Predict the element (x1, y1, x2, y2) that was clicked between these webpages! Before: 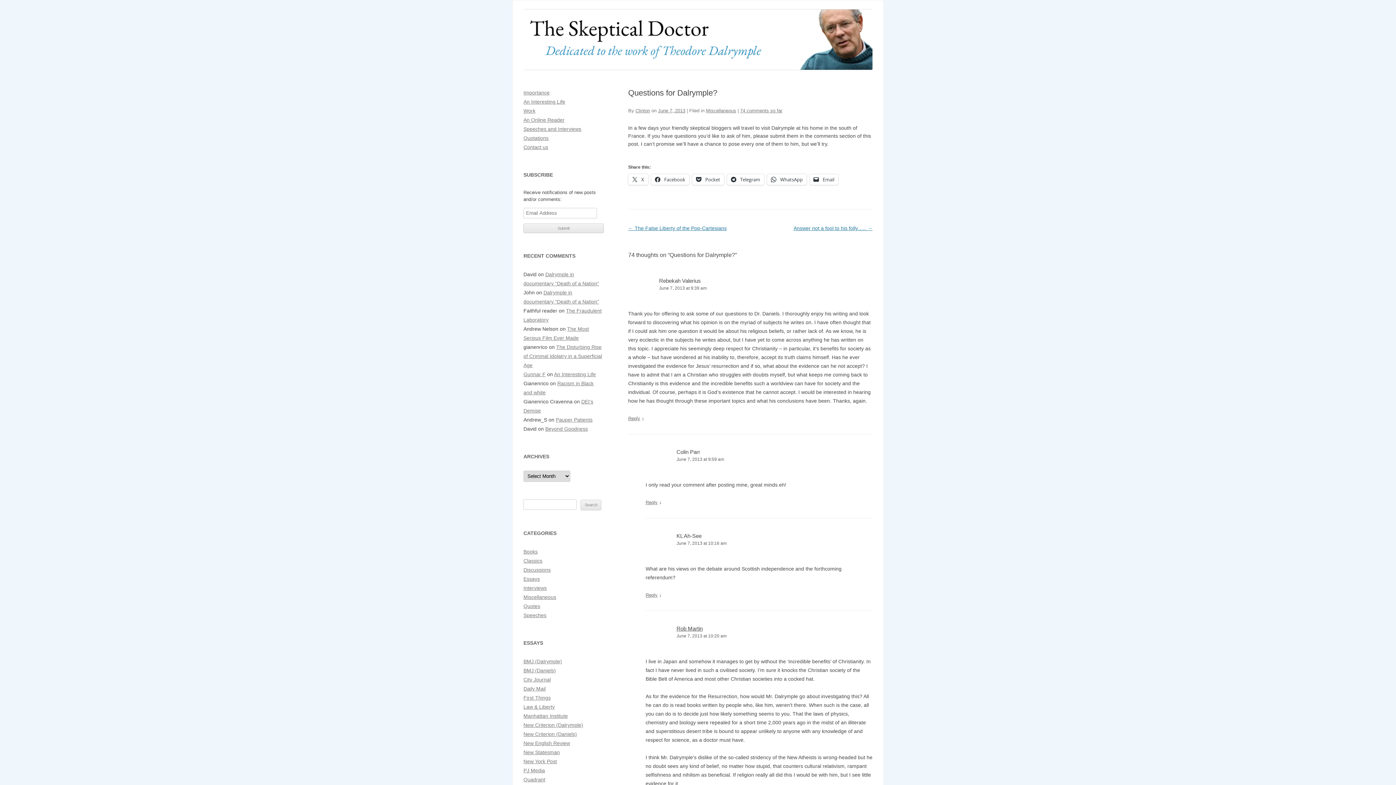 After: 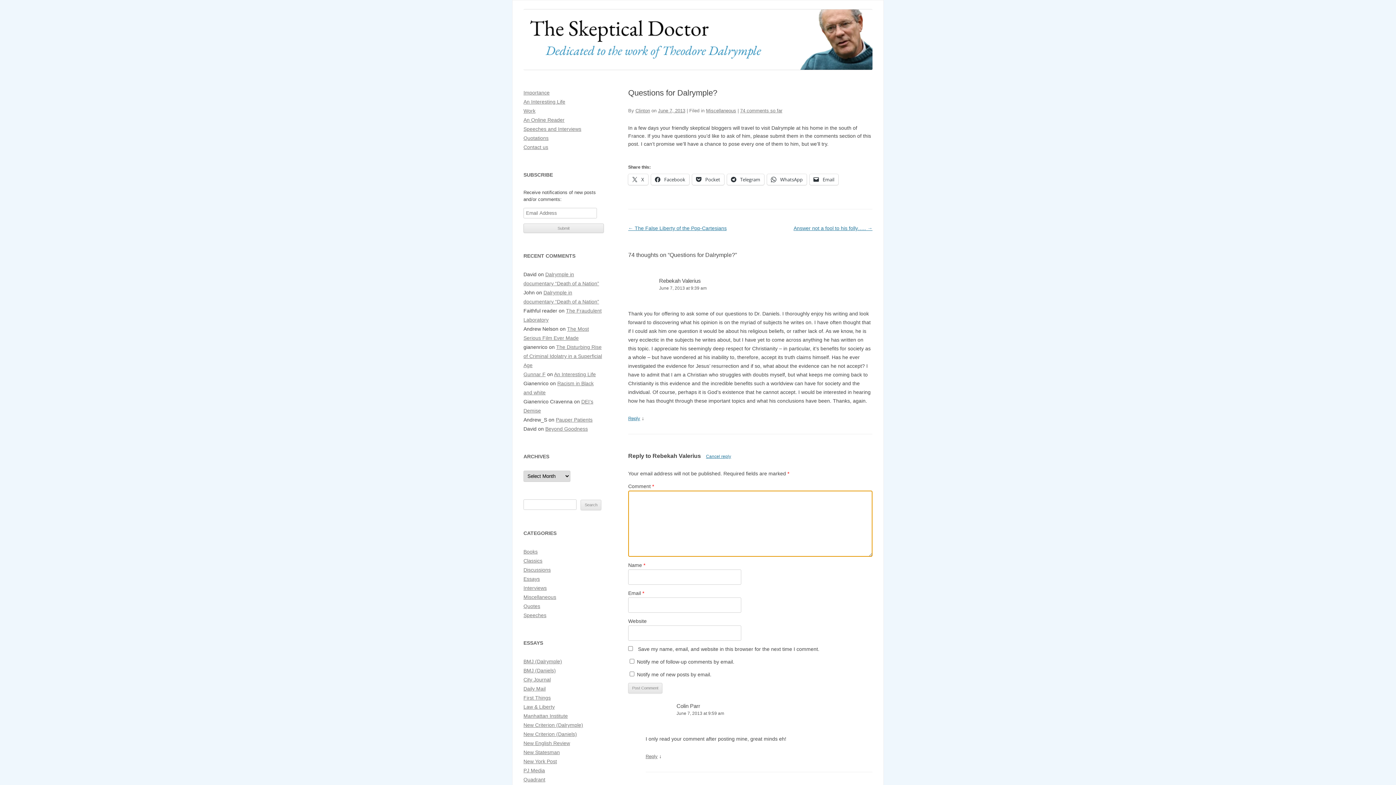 Action: label: Reply to Rebekah Valerius bbox: (628, 416, 640, 421)